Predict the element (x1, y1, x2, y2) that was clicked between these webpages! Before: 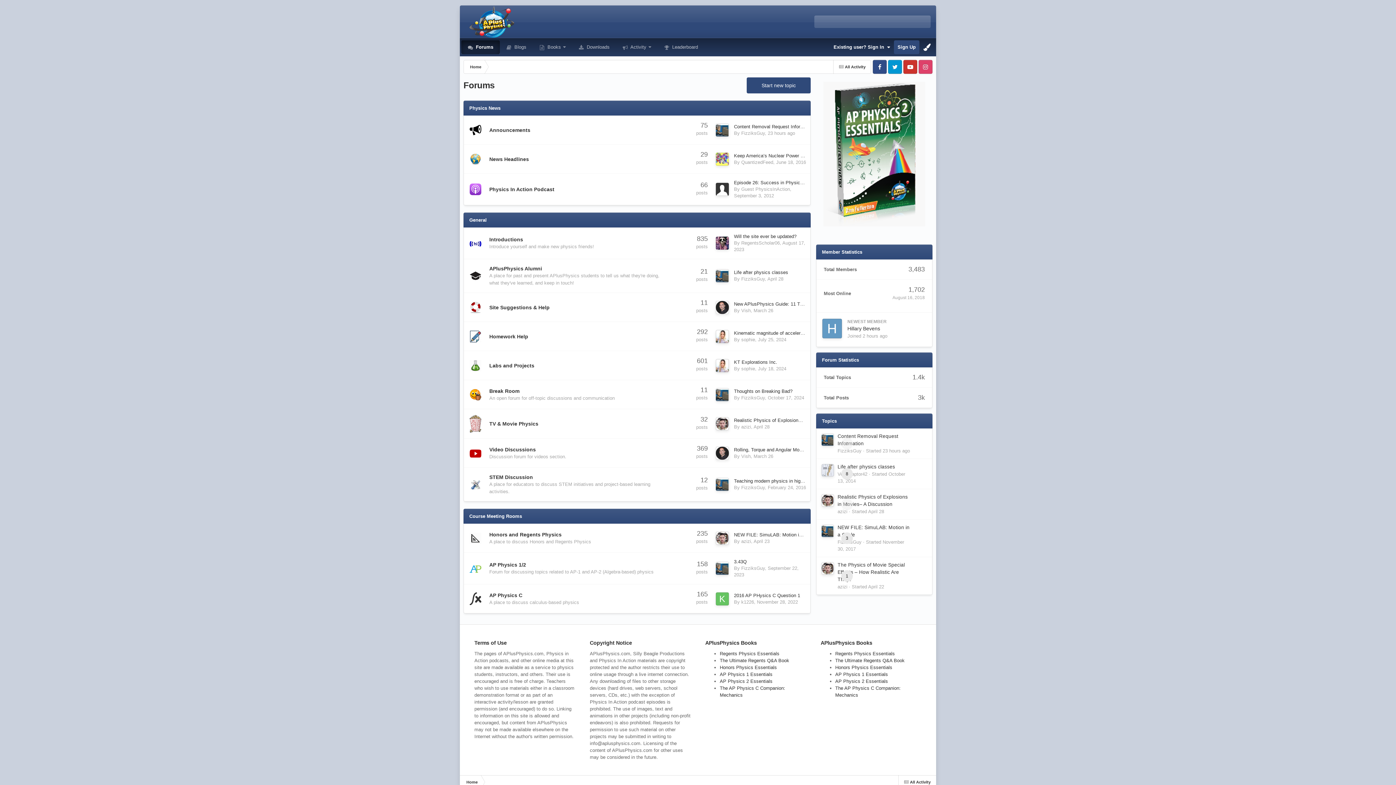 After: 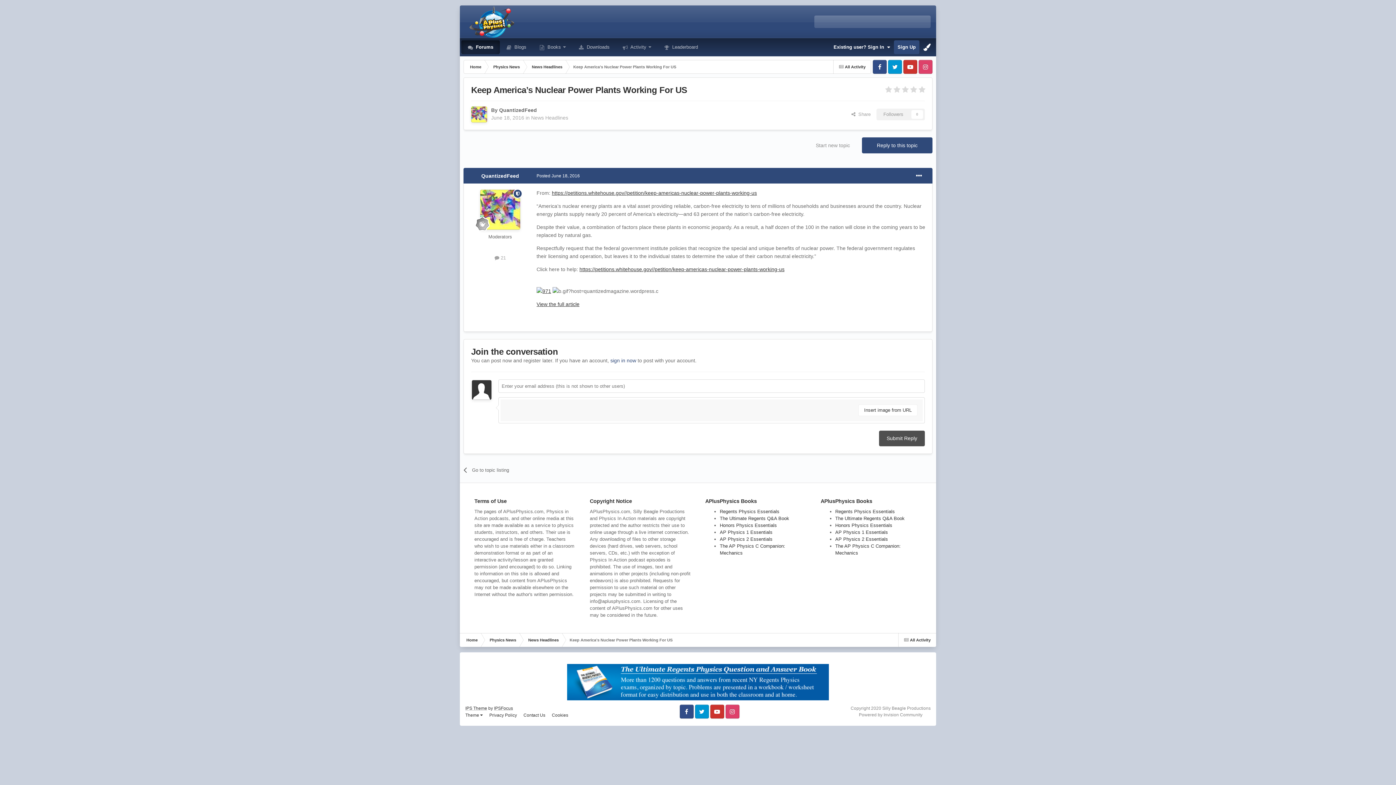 Action: label: June 18, 2016 bbox: (776, 159, 806, 164)